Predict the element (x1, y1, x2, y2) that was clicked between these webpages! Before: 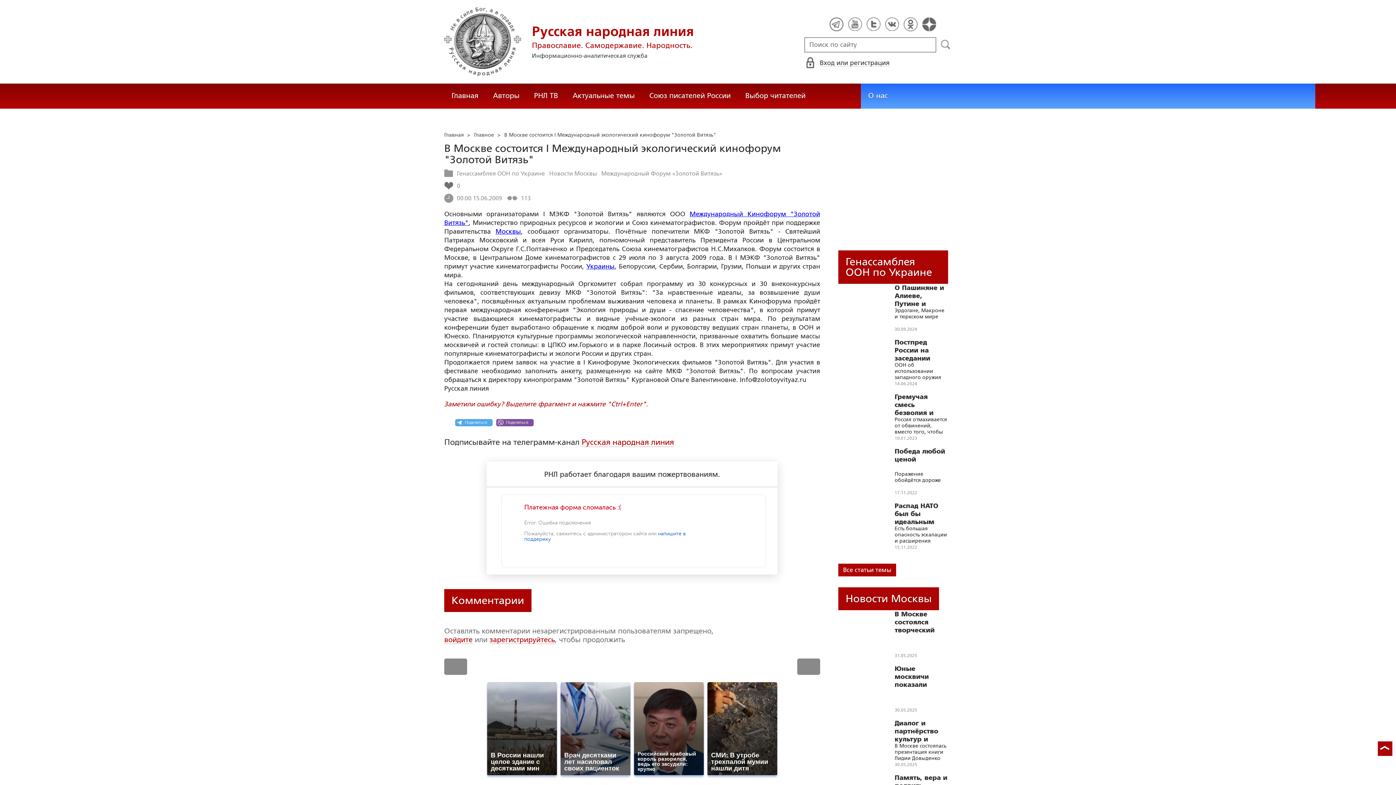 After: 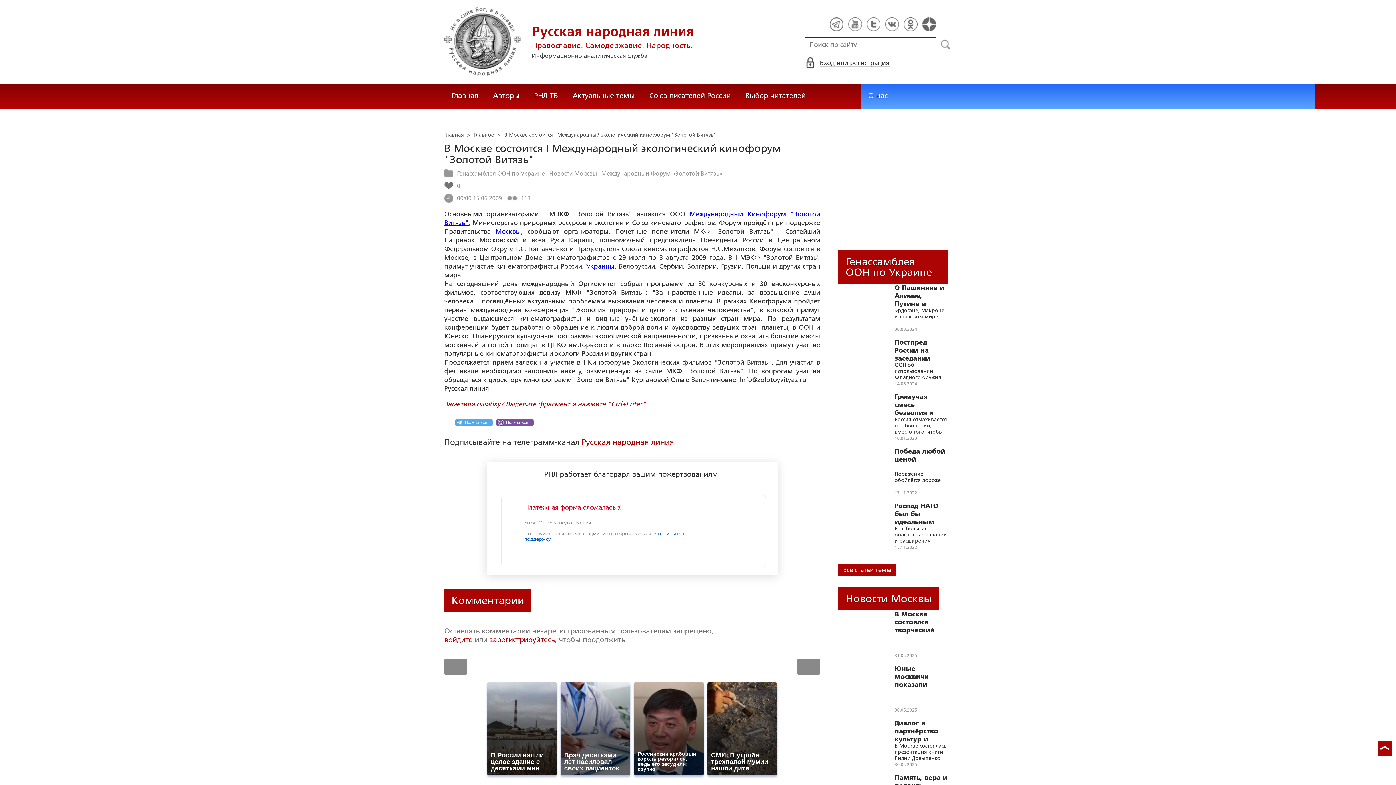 Action: bbox: (1378, 741, 1392, 756)